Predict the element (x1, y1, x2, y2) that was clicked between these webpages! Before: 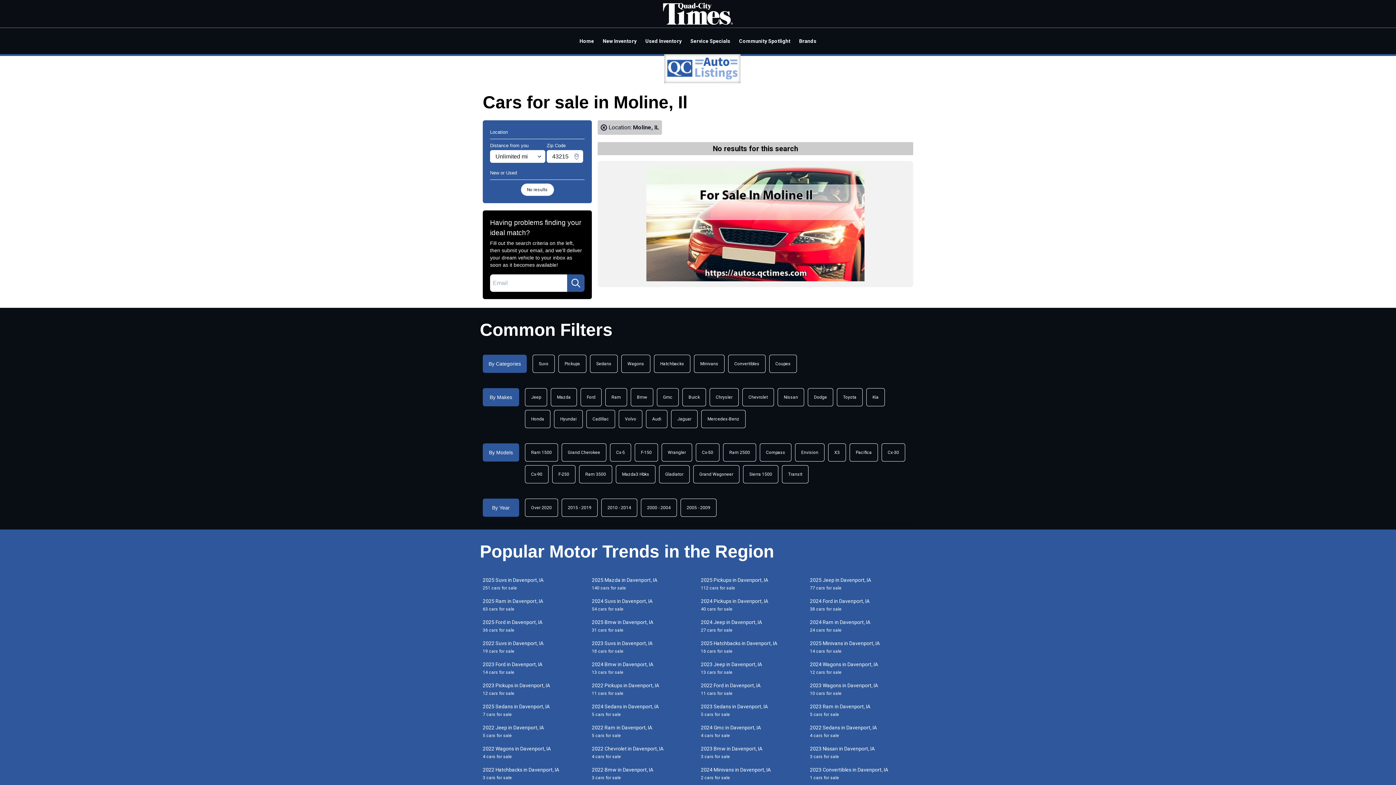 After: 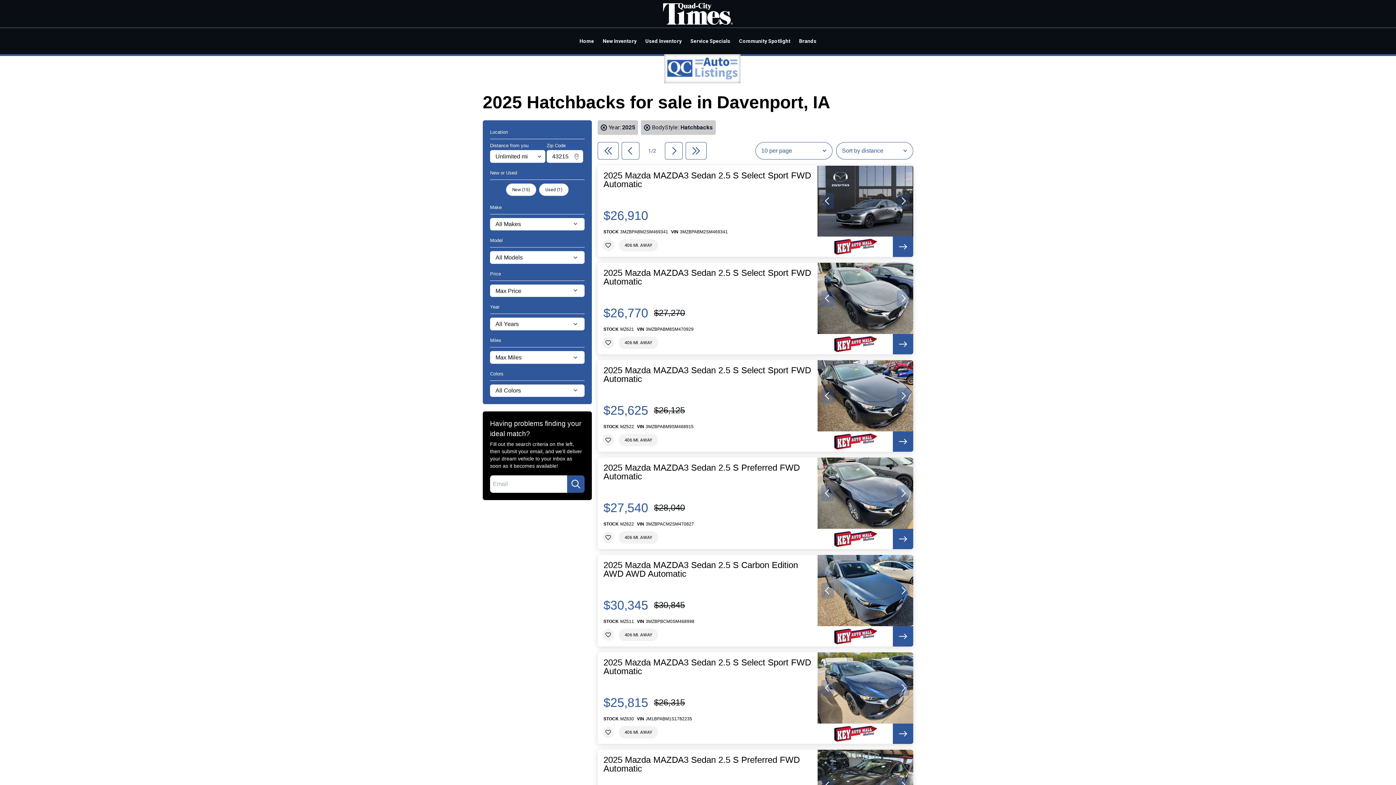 Action: label: 2025 Hatchbacks in Davenport, IA
16 cars for sale bbox: (698, 639, 807, 655)